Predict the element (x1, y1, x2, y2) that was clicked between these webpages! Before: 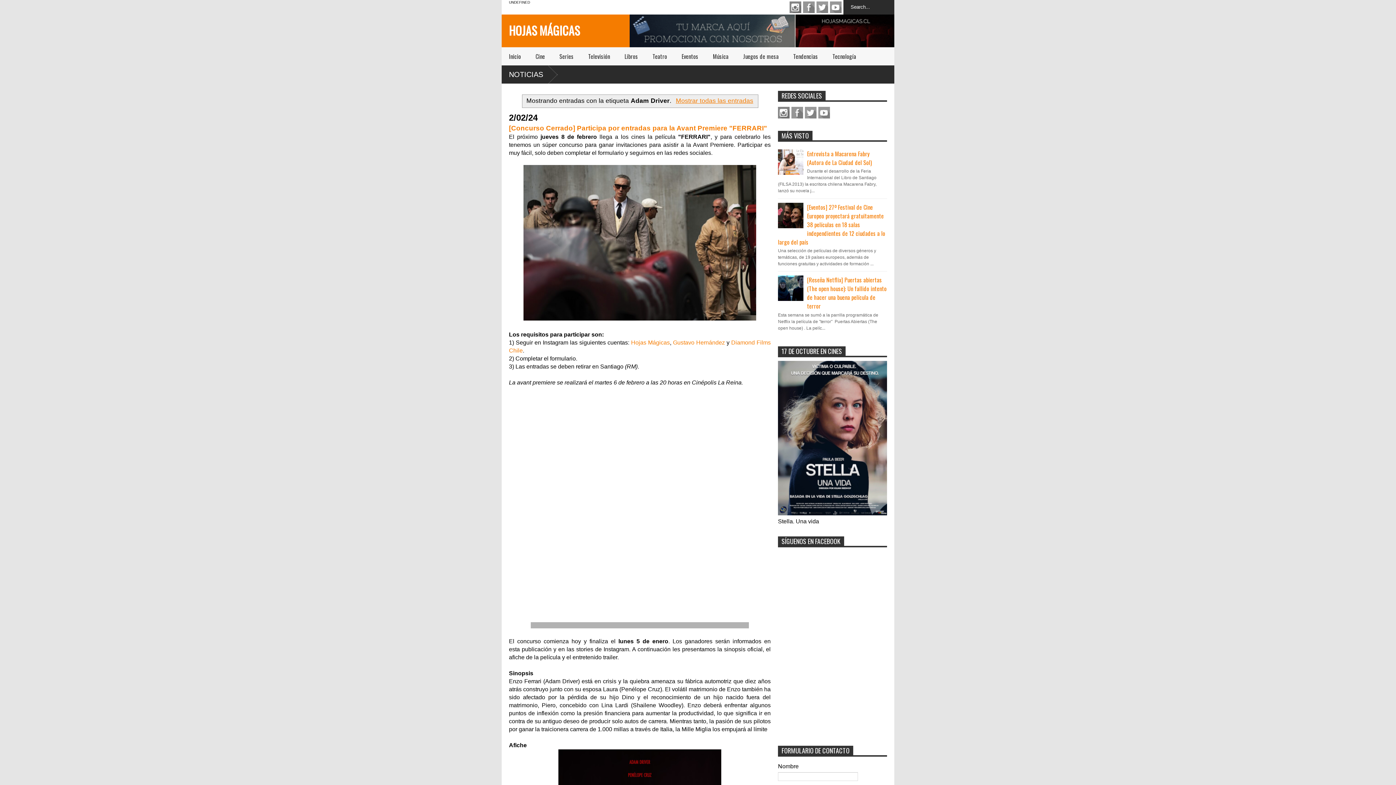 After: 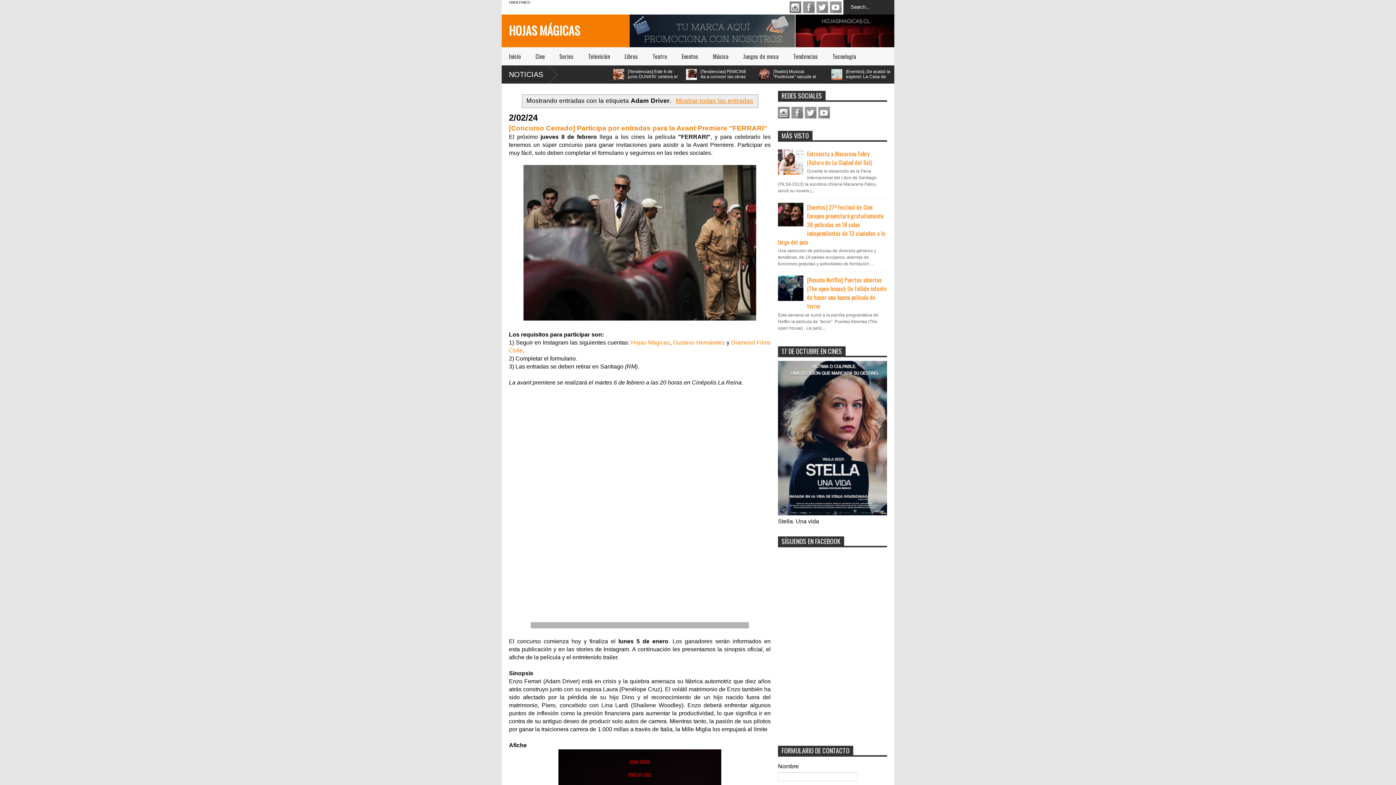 Action: bbox: (778, 221, 805, 230)